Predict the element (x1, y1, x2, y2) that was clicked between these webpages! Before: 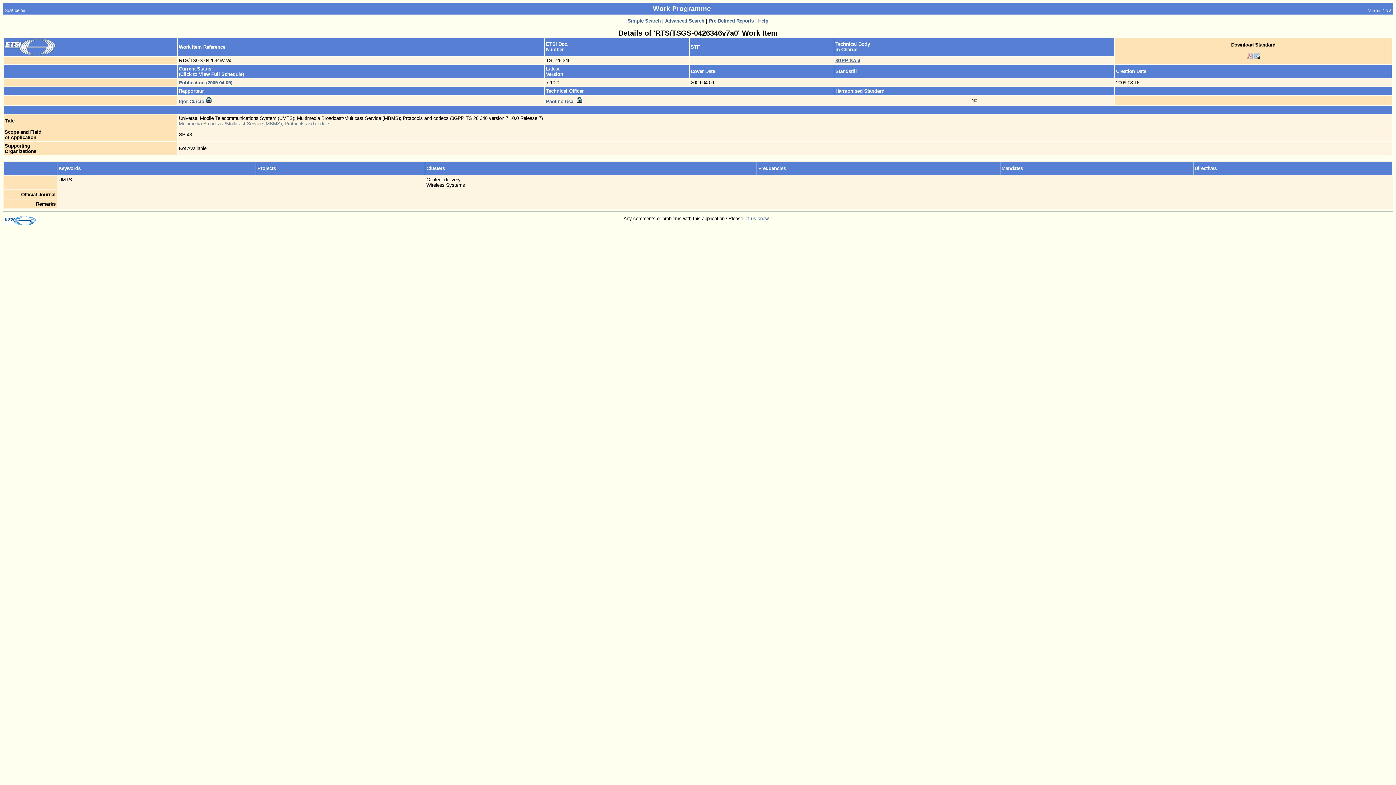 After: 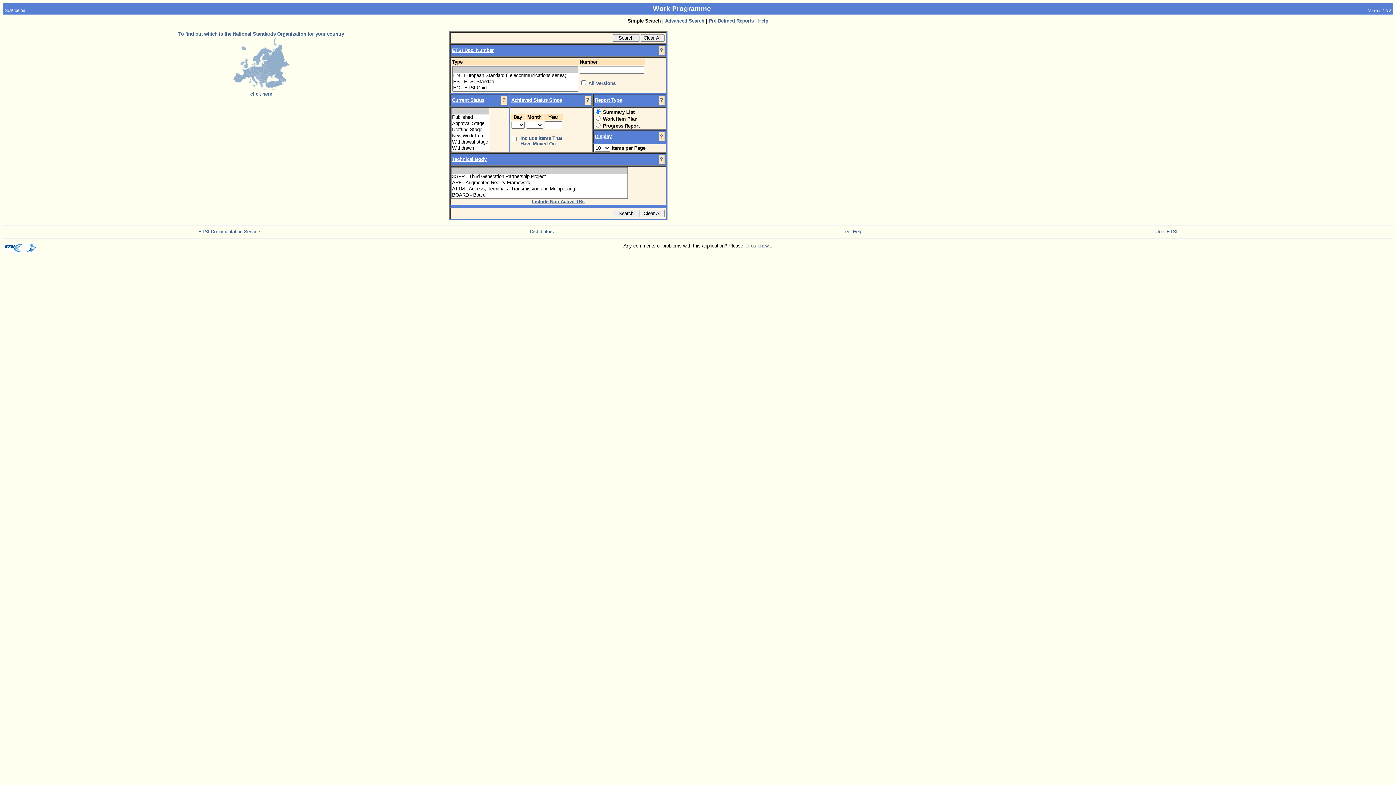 Action: bbox: (627, 18, 660, 23) label: Simple Search